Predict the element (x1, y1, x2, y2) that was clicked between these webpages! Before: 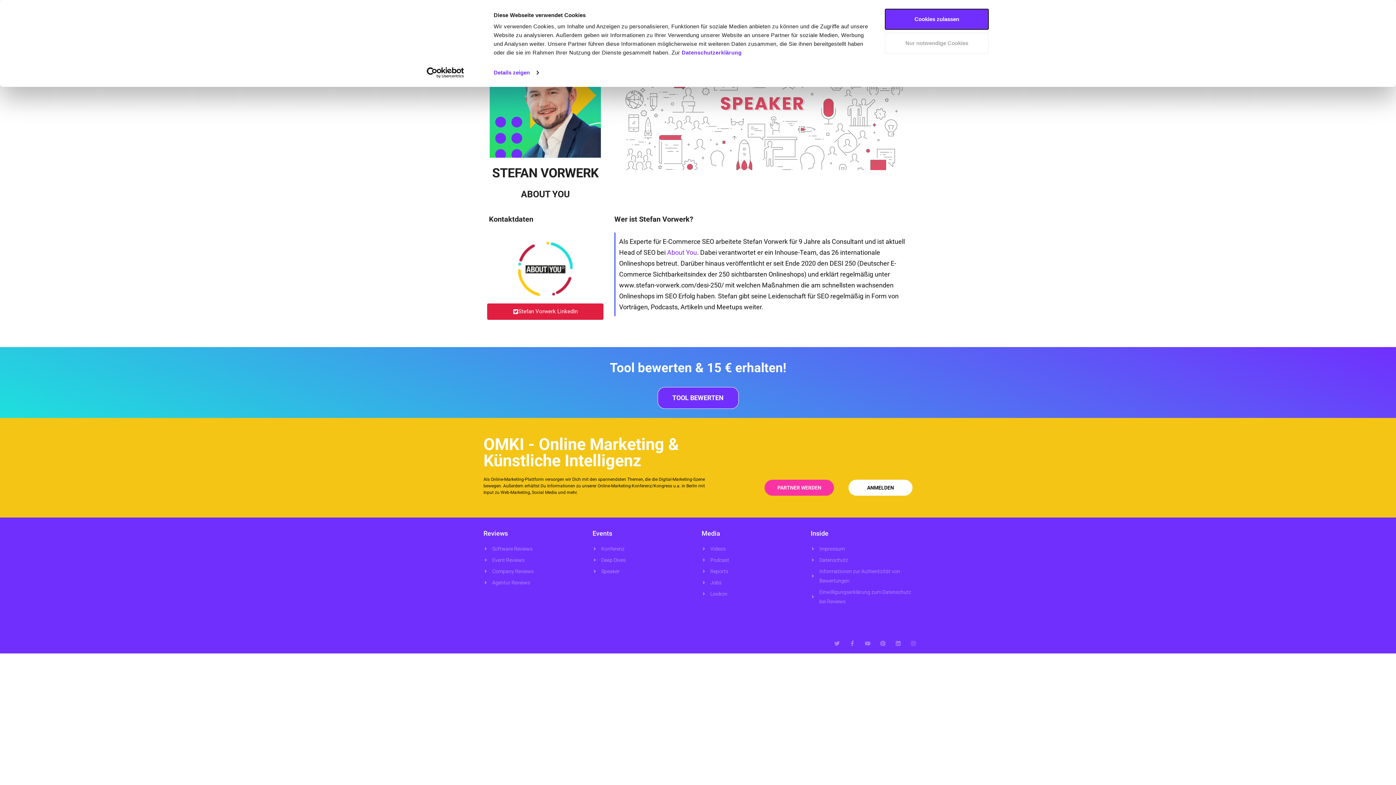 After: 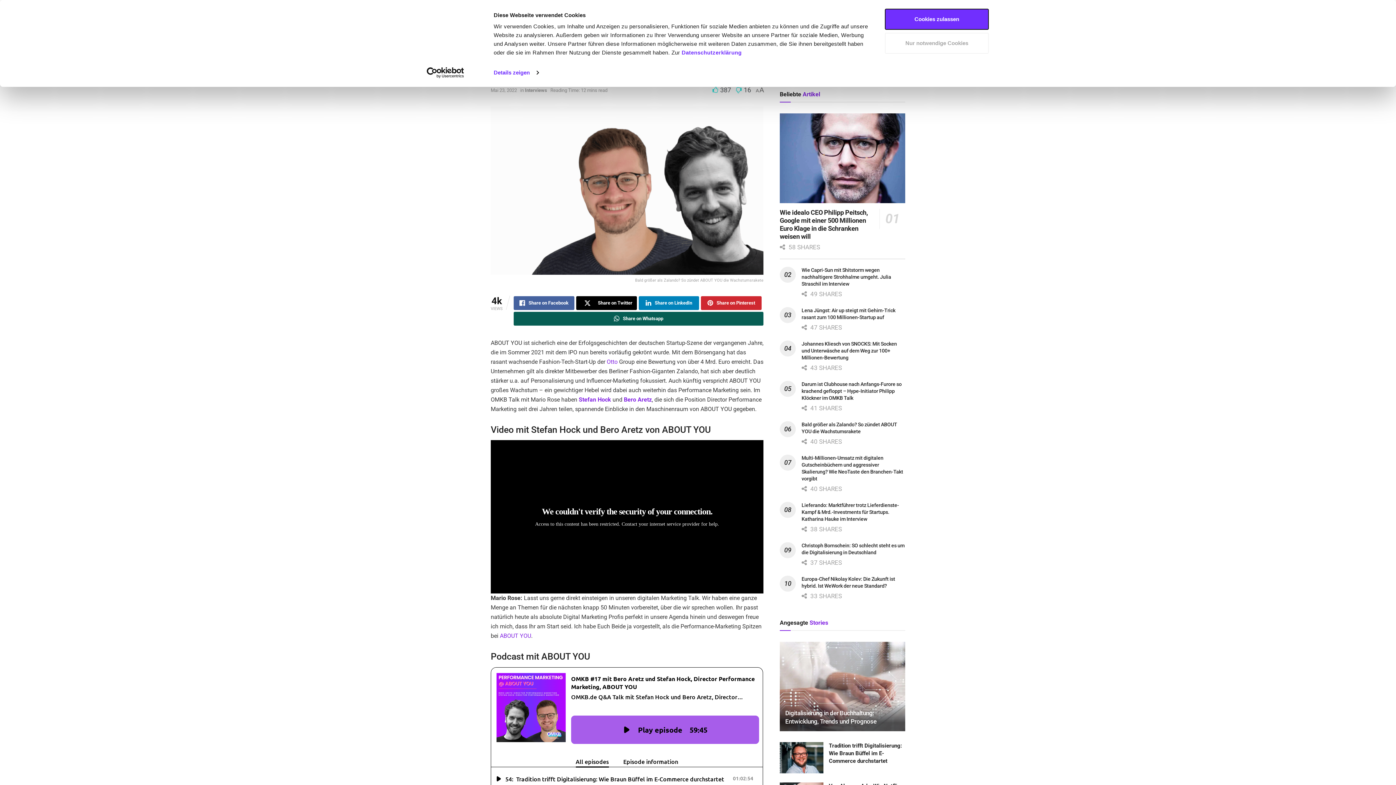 Action: label: About You bbox: (667, 248, 697, 256)